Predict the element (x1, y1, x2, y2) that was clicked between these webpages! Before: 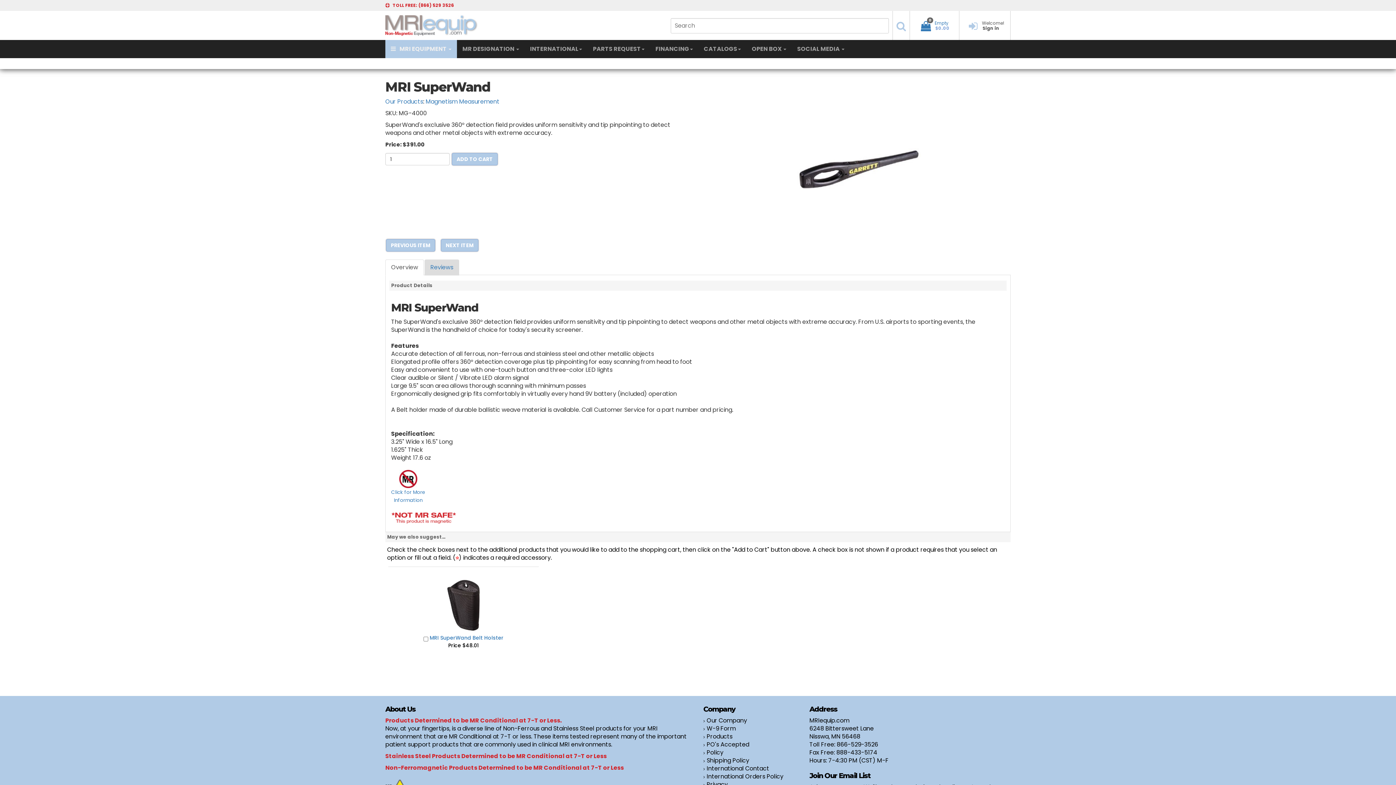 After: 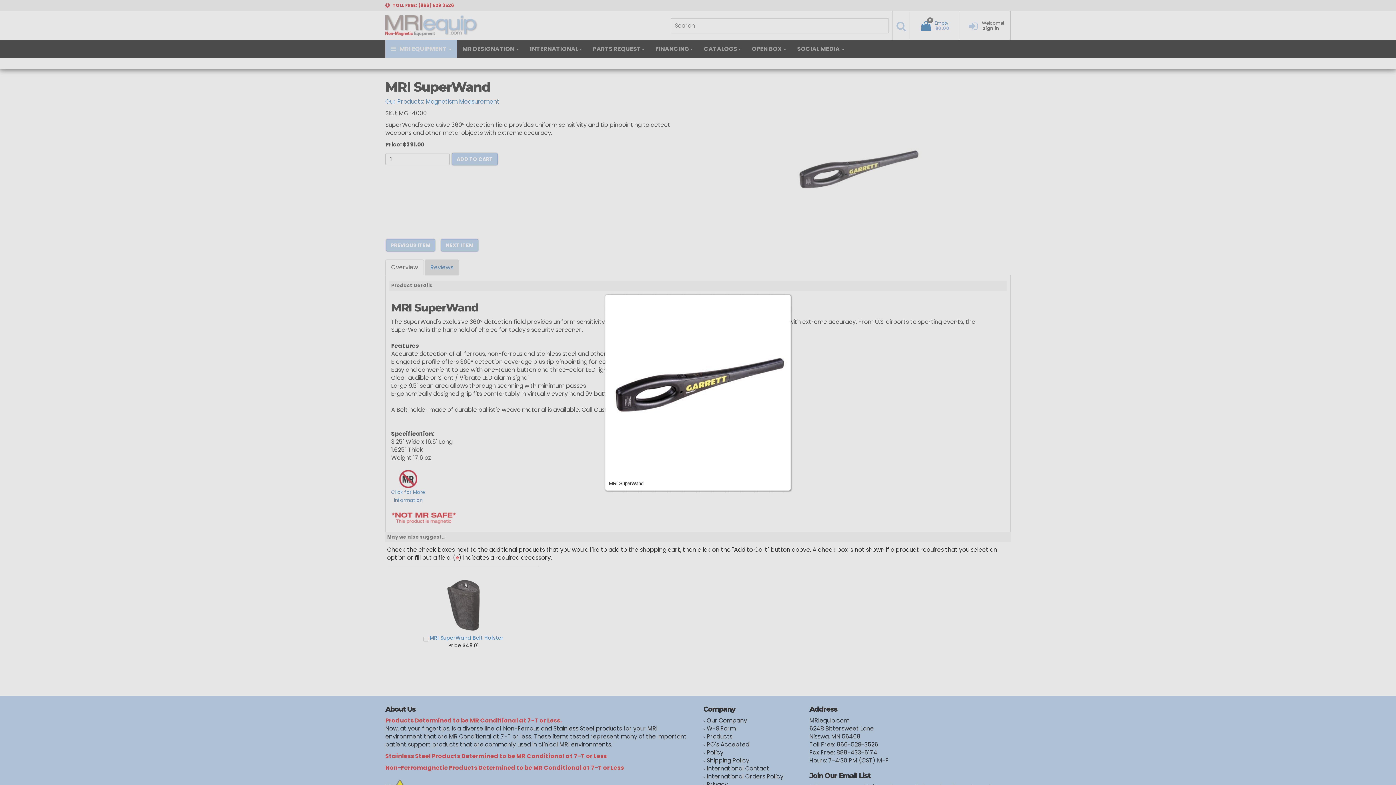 Action: bbox: (794, 107, 921, 234)